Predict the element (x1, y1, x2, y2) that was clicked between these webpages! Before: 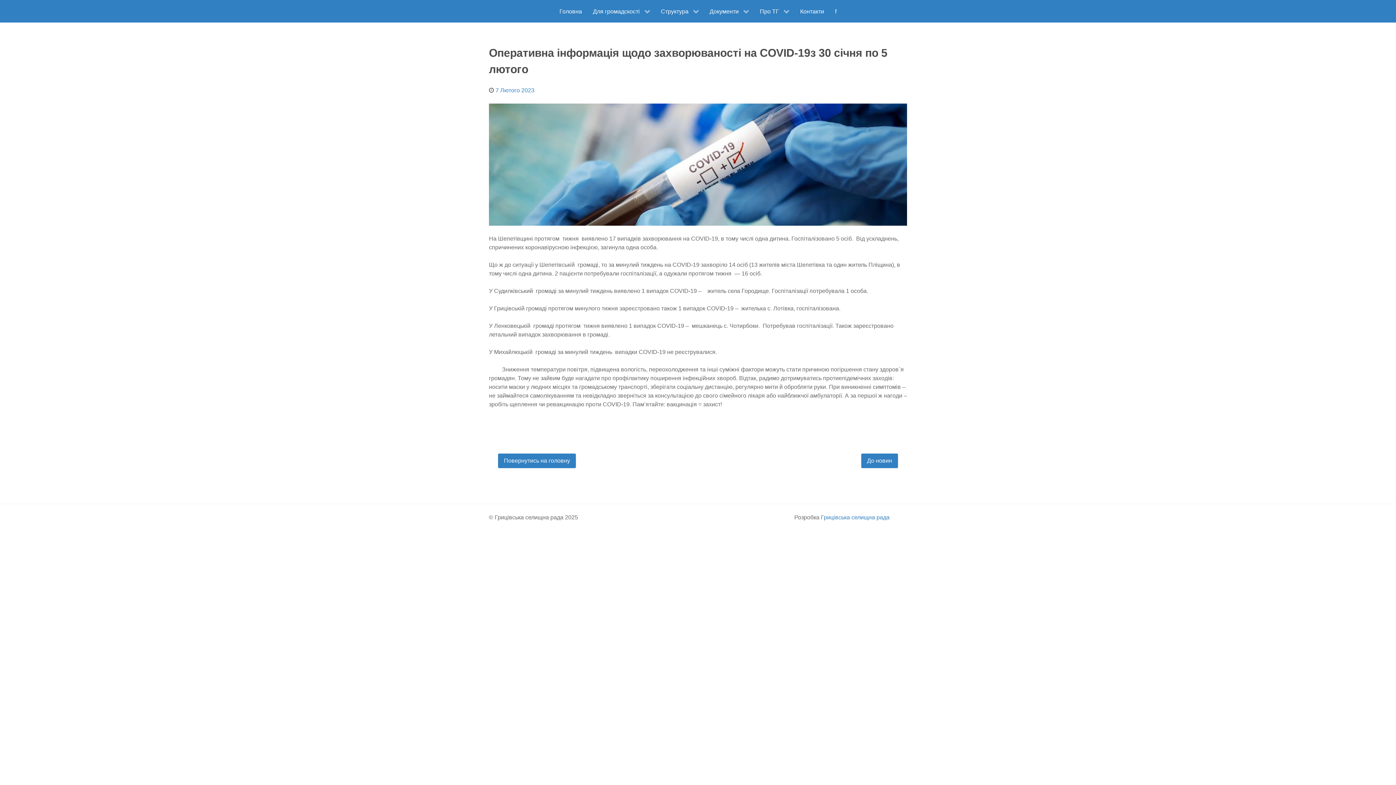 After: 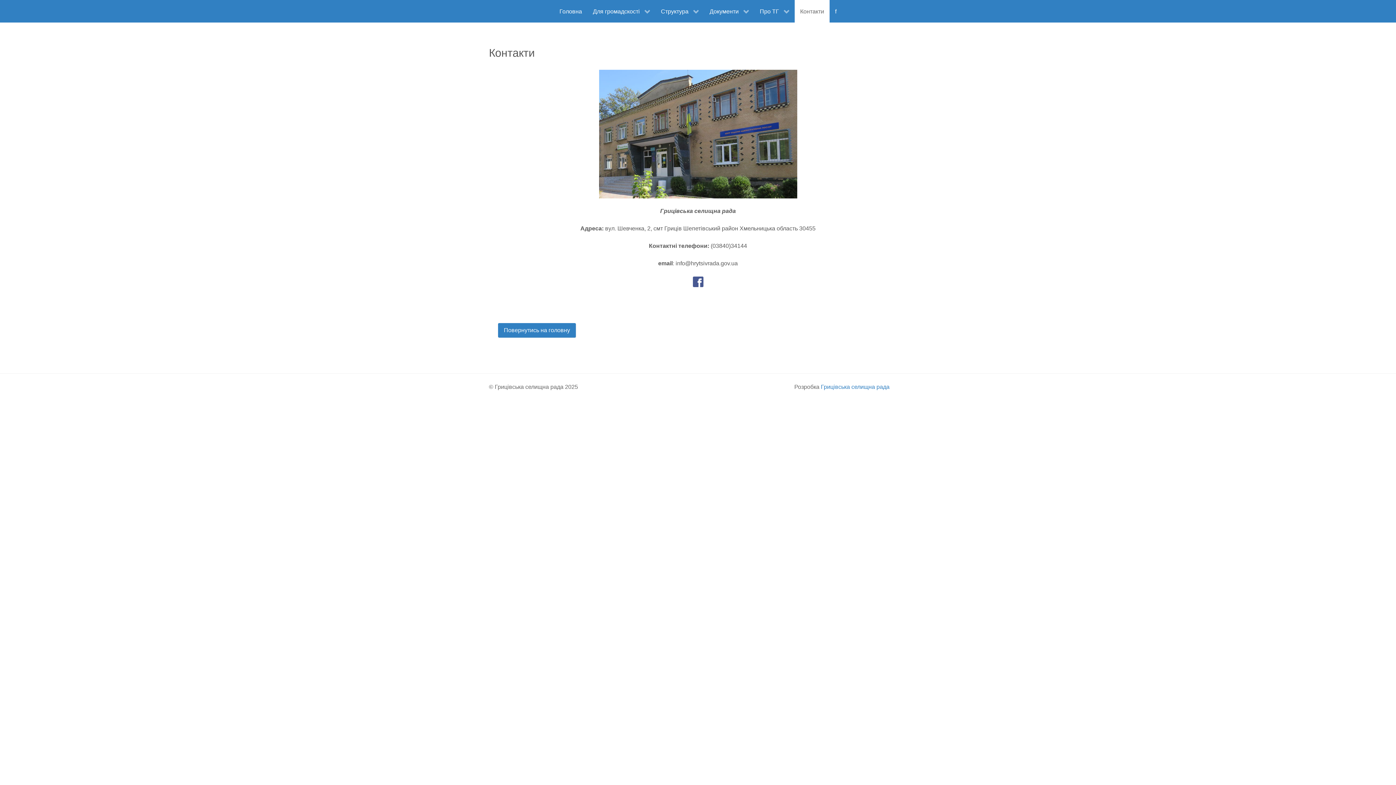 Action: bbox: (794, 0, 829, 22) label: Контакти